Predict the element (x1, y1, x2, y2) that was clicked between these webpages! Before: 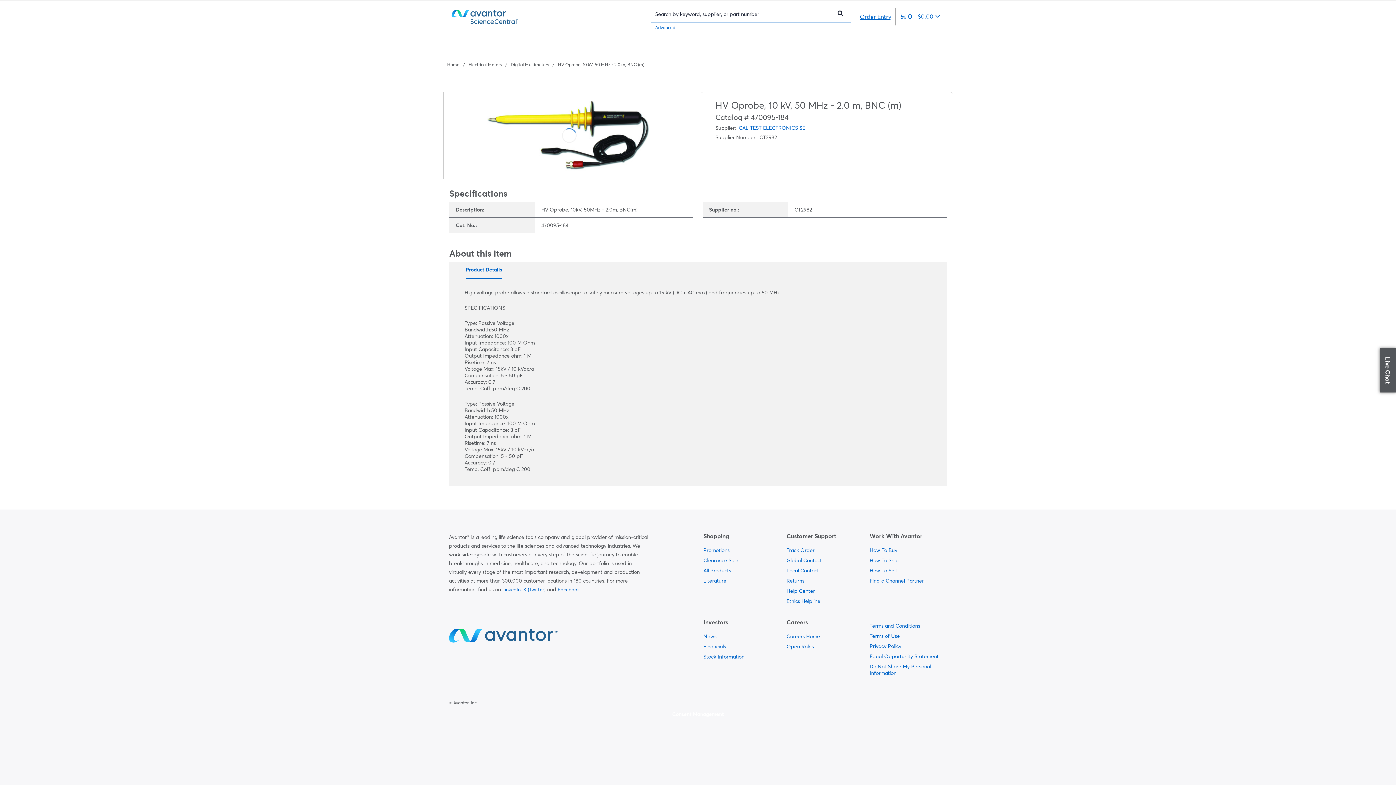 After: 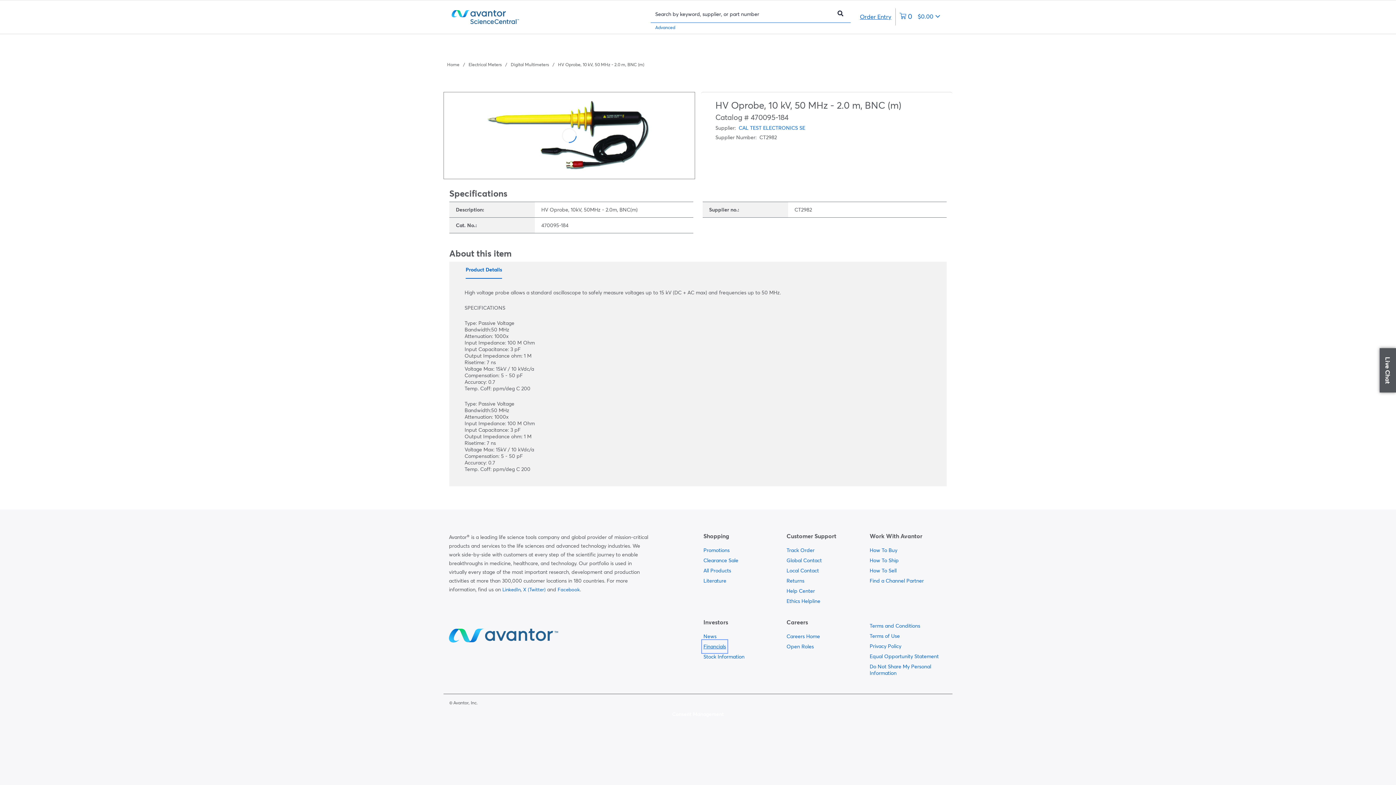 Action: bbox: (703, 641, 726, 651) label:  